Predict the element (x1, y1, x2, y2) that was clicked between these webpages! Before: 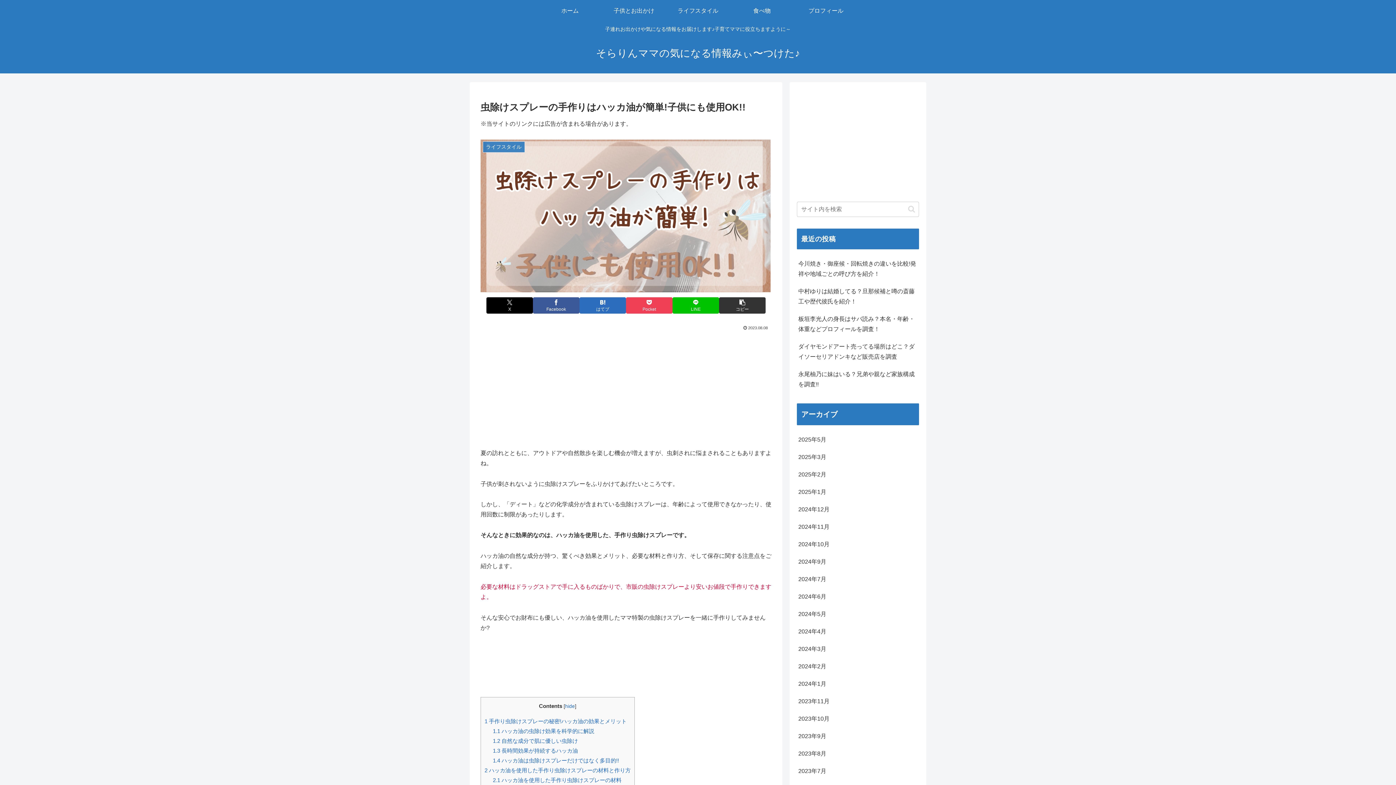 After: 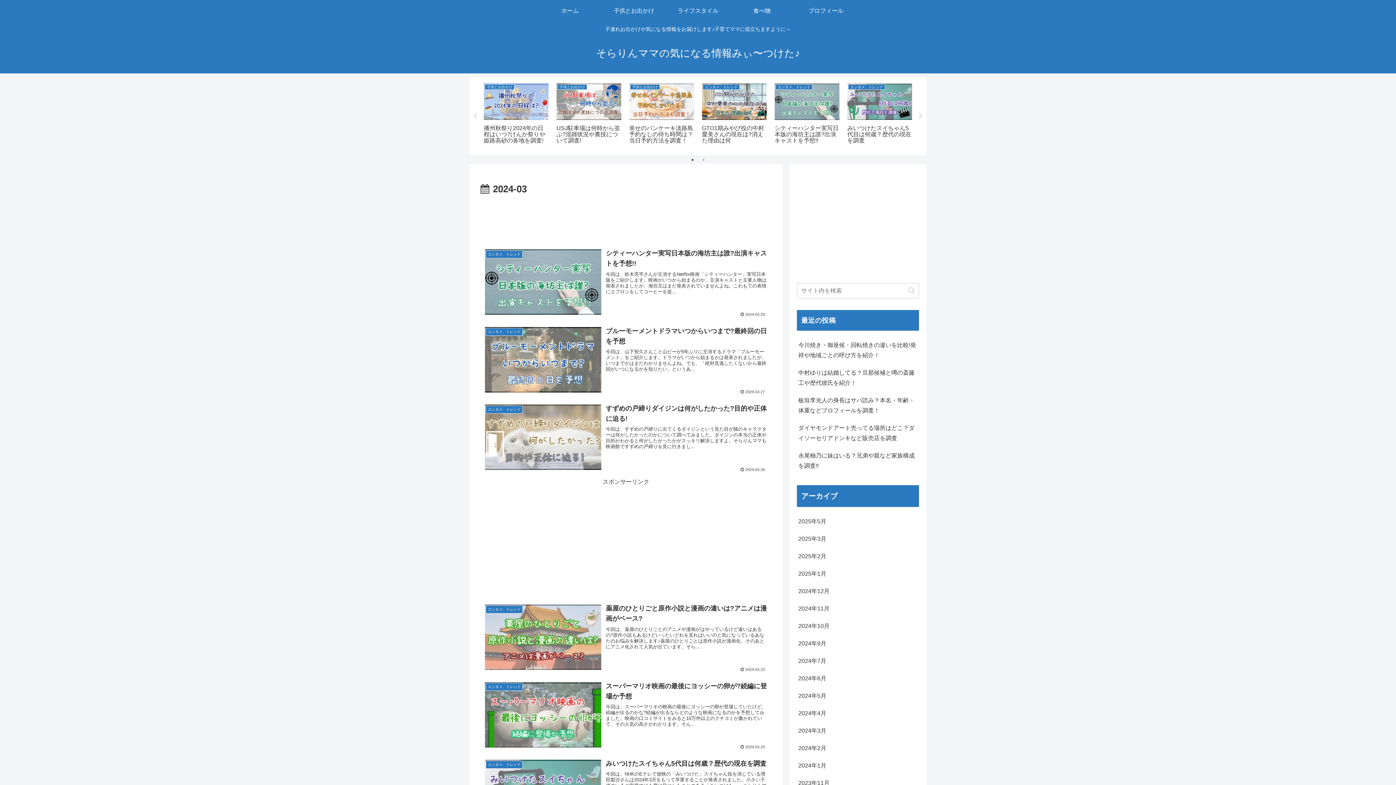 Action: bbox: (797, 640, 919, 658) label: 2024年3月